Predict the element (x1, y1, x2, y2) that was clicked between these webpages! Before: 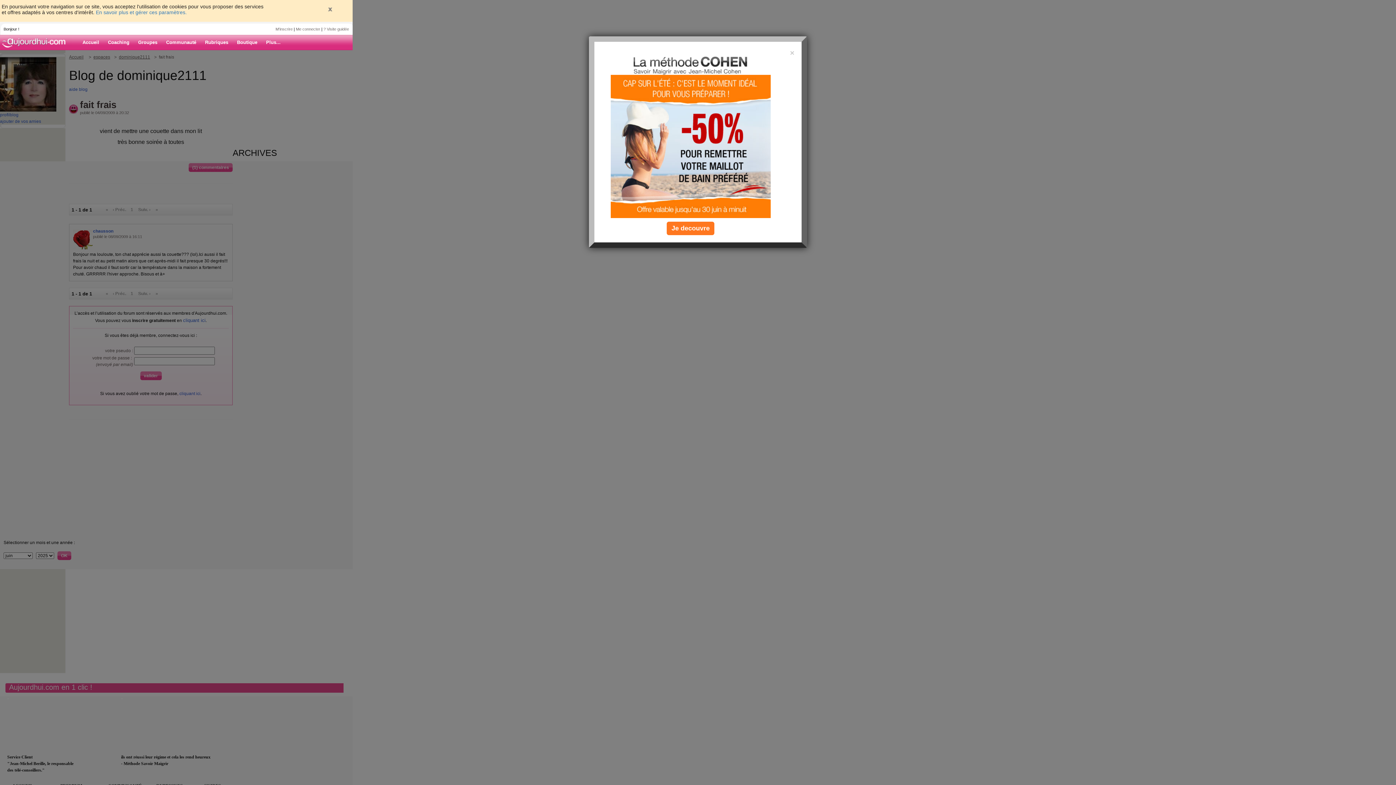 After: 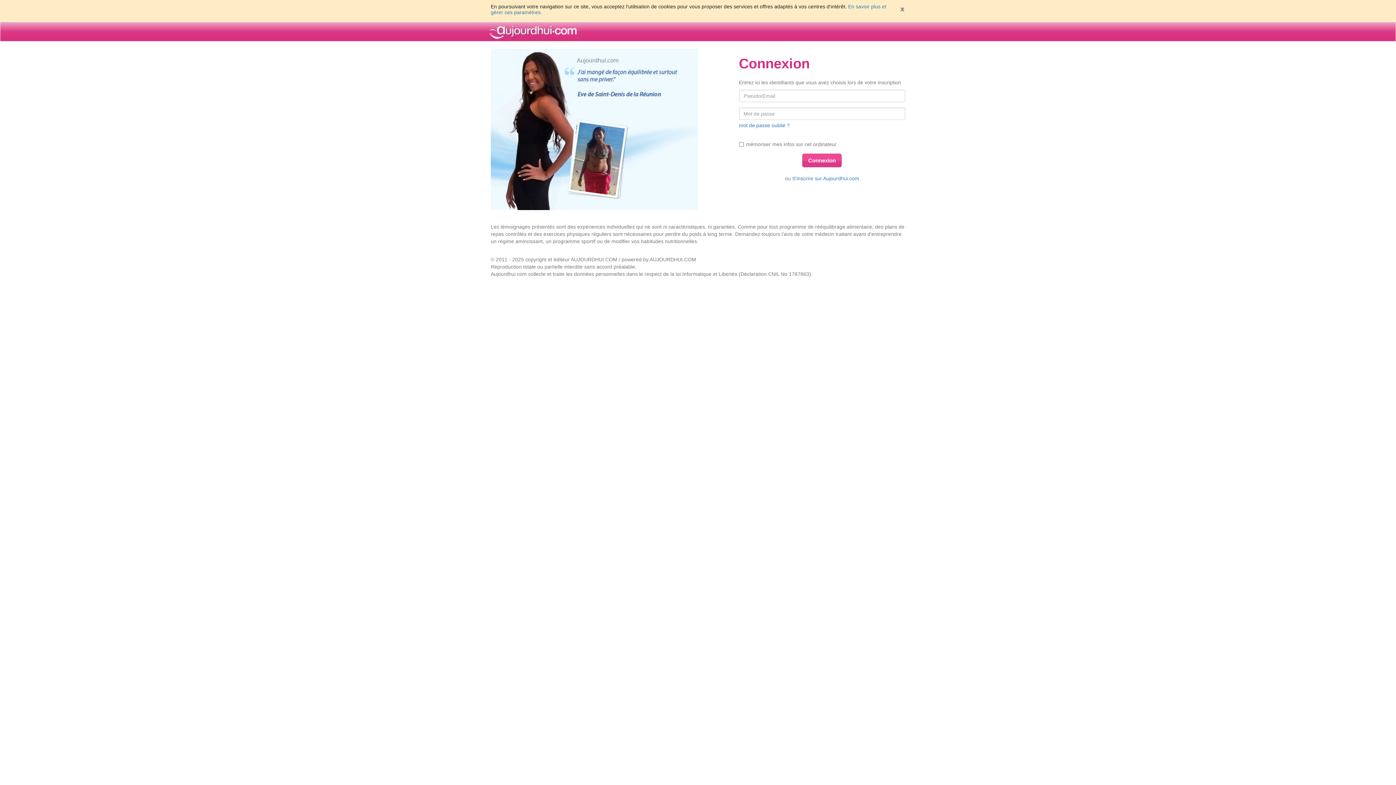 Action: label: Coaching bbox: (103, 35, 133, 49)